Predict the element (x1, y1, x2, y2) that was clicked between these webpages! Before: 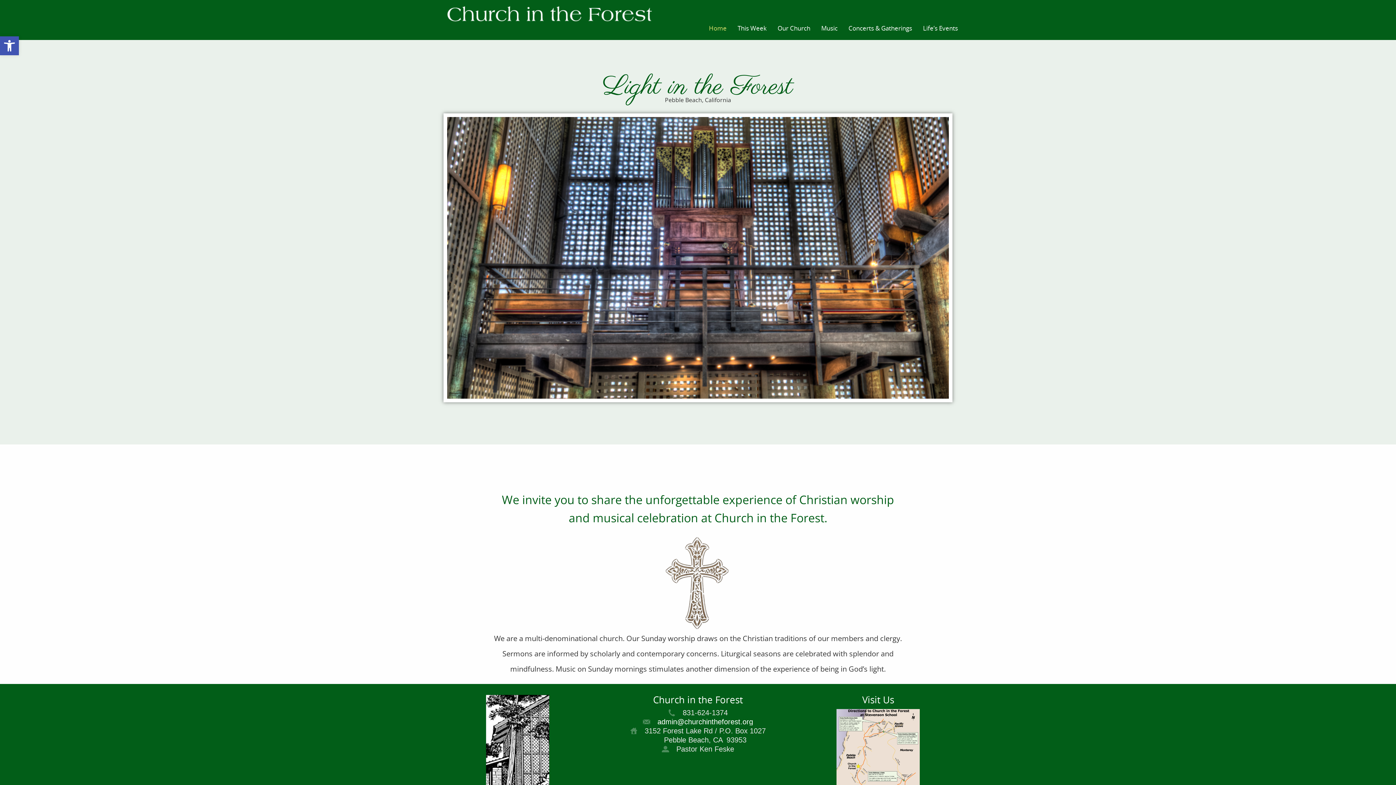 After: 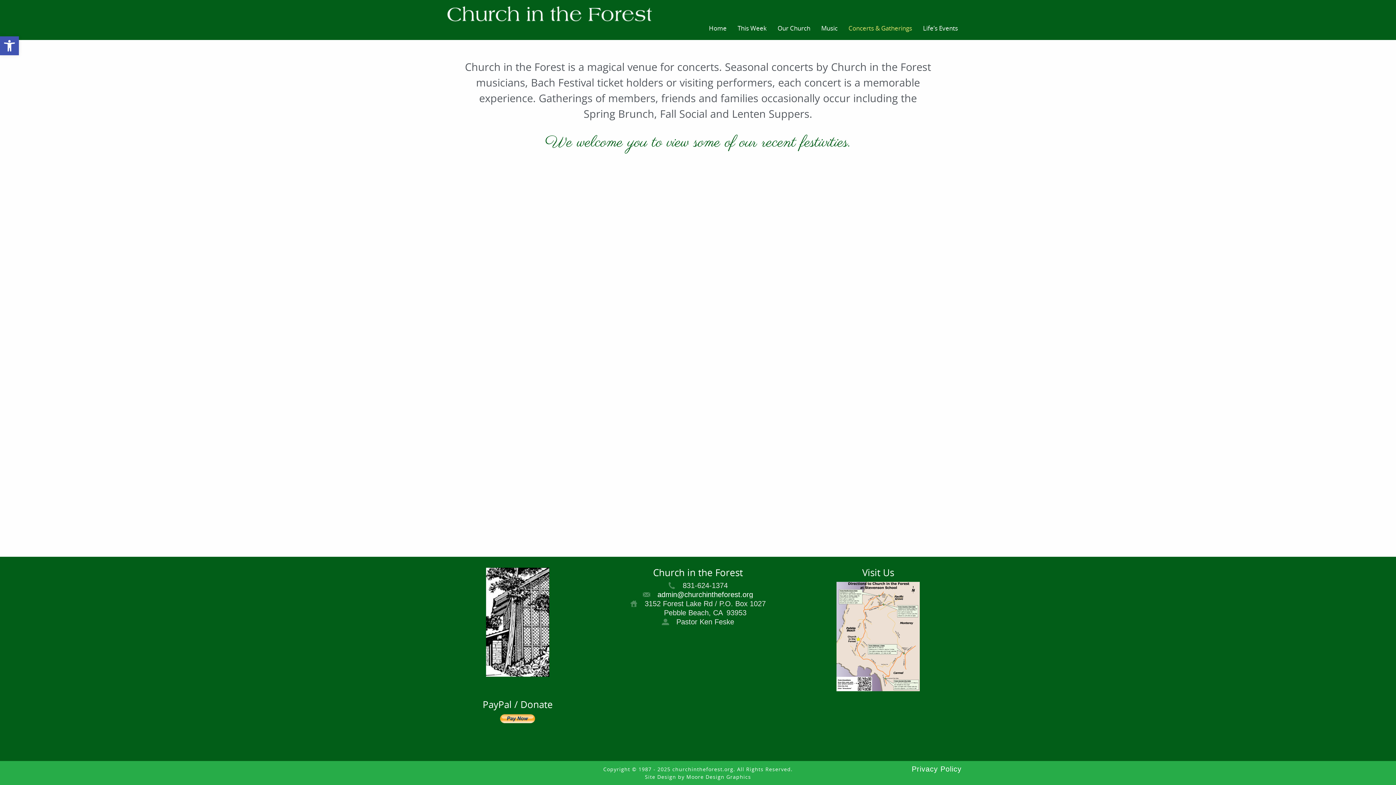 Action: bbox: (843, 18, 917, 40) label: Concerts & Gatherings